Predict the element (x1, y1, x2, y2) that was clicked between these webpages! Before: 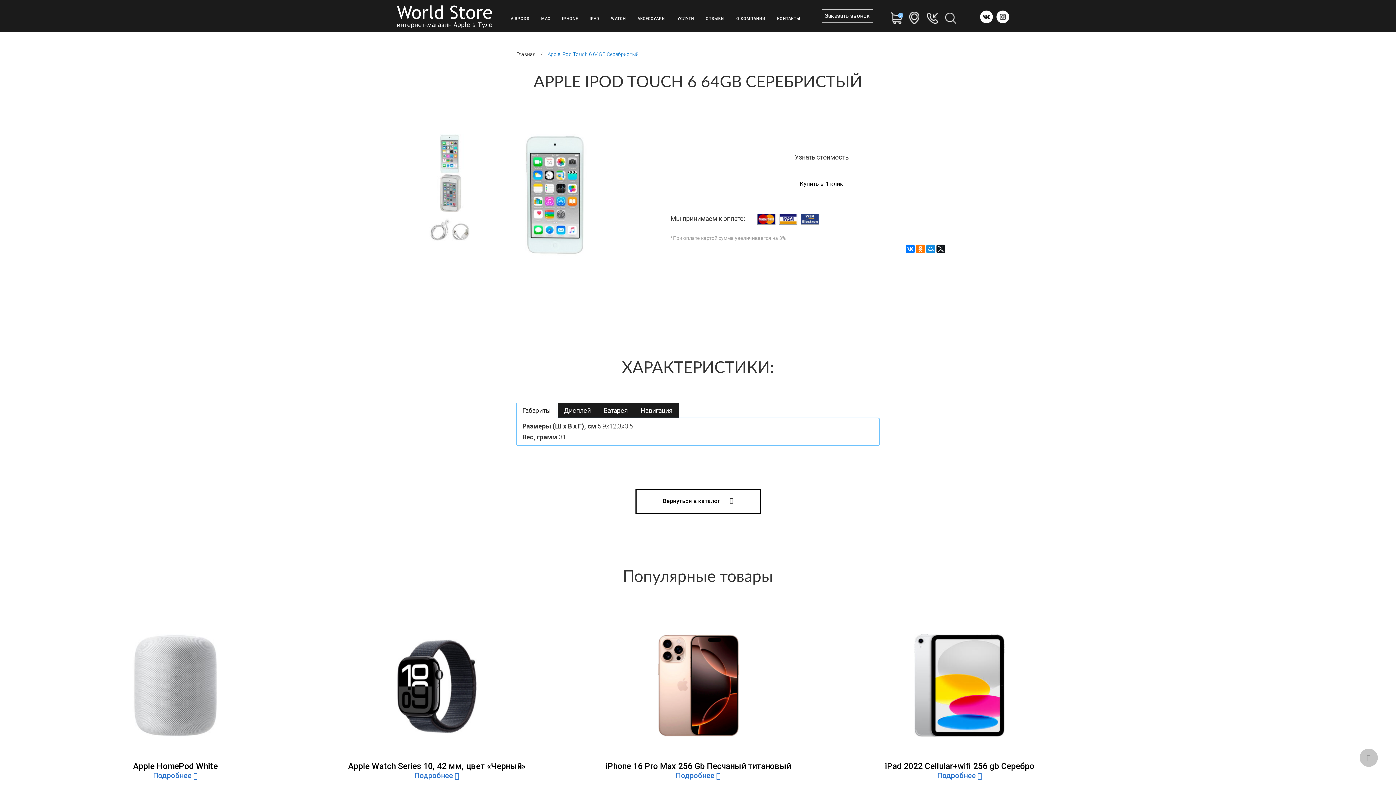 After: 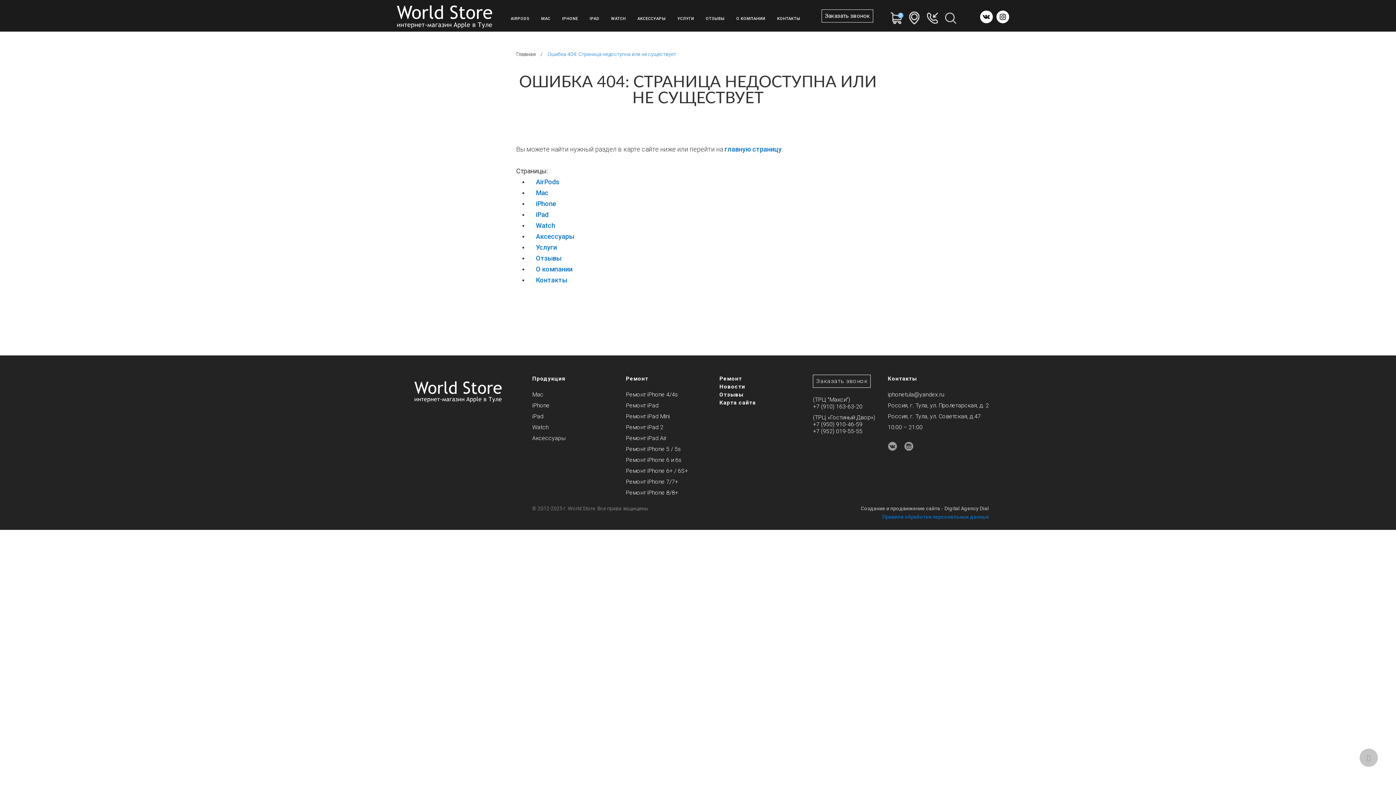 Action: label: Вернуться в каталог bbox: (635, 489, 760, 514)